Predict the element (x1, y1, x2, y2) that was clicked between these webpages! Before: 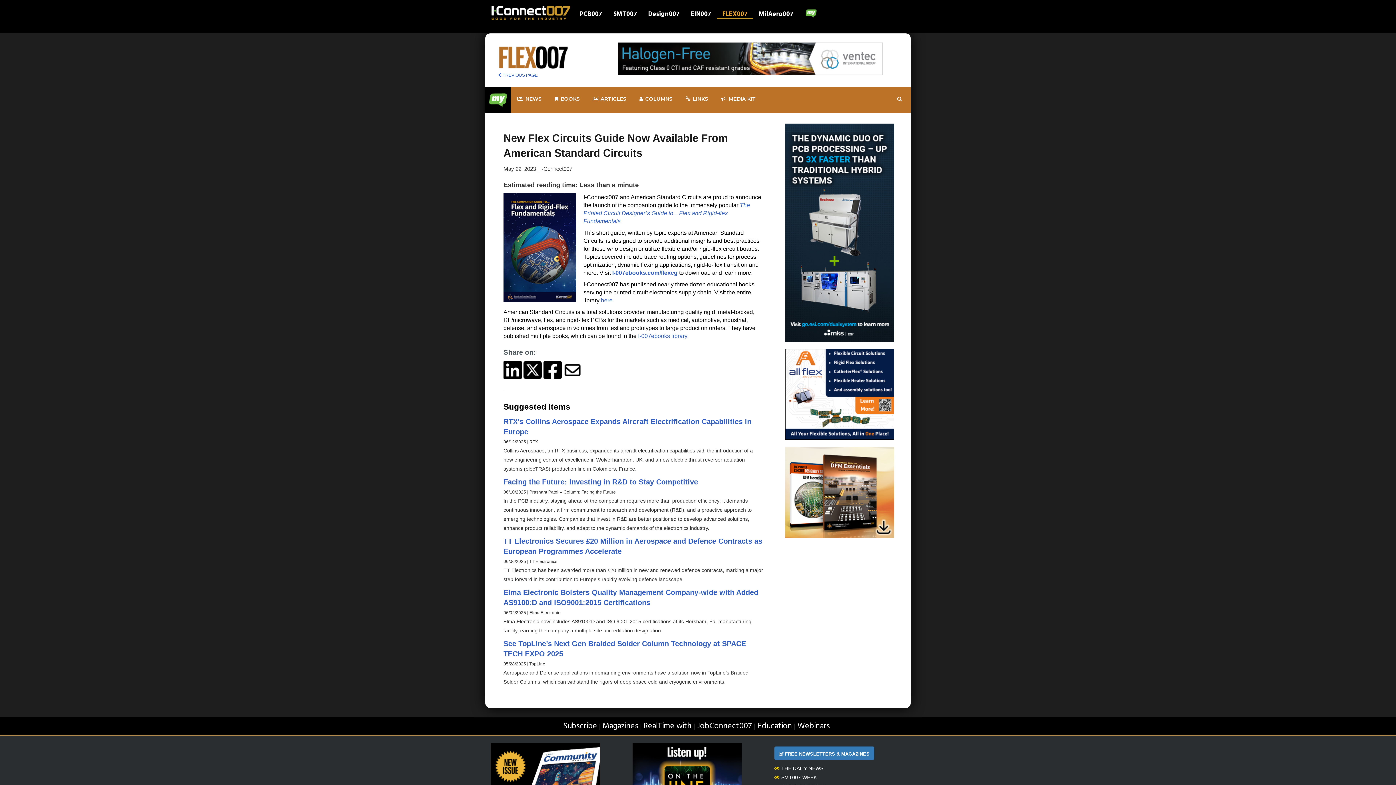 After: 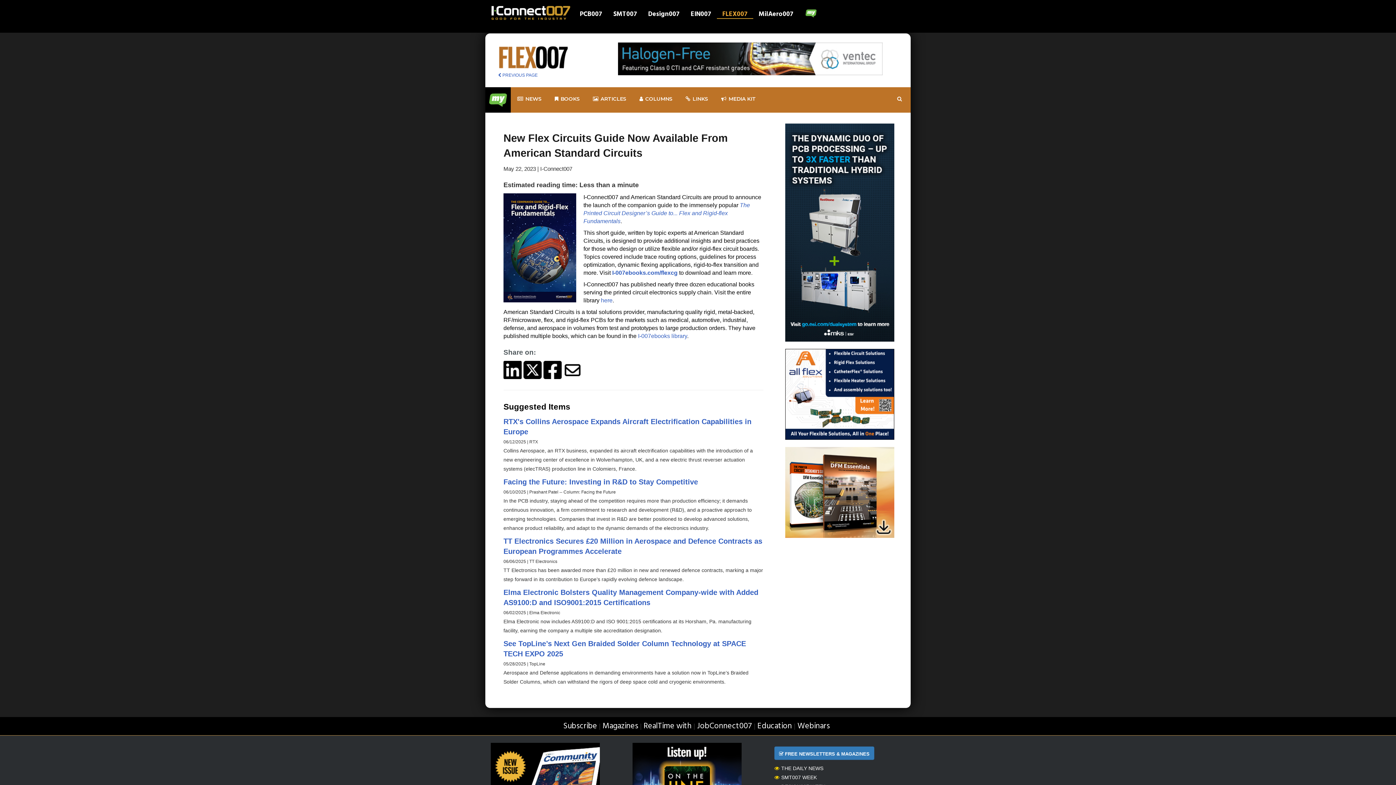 Action: label: SMT007 WEEK bbox: (774, 774, 817, 780)